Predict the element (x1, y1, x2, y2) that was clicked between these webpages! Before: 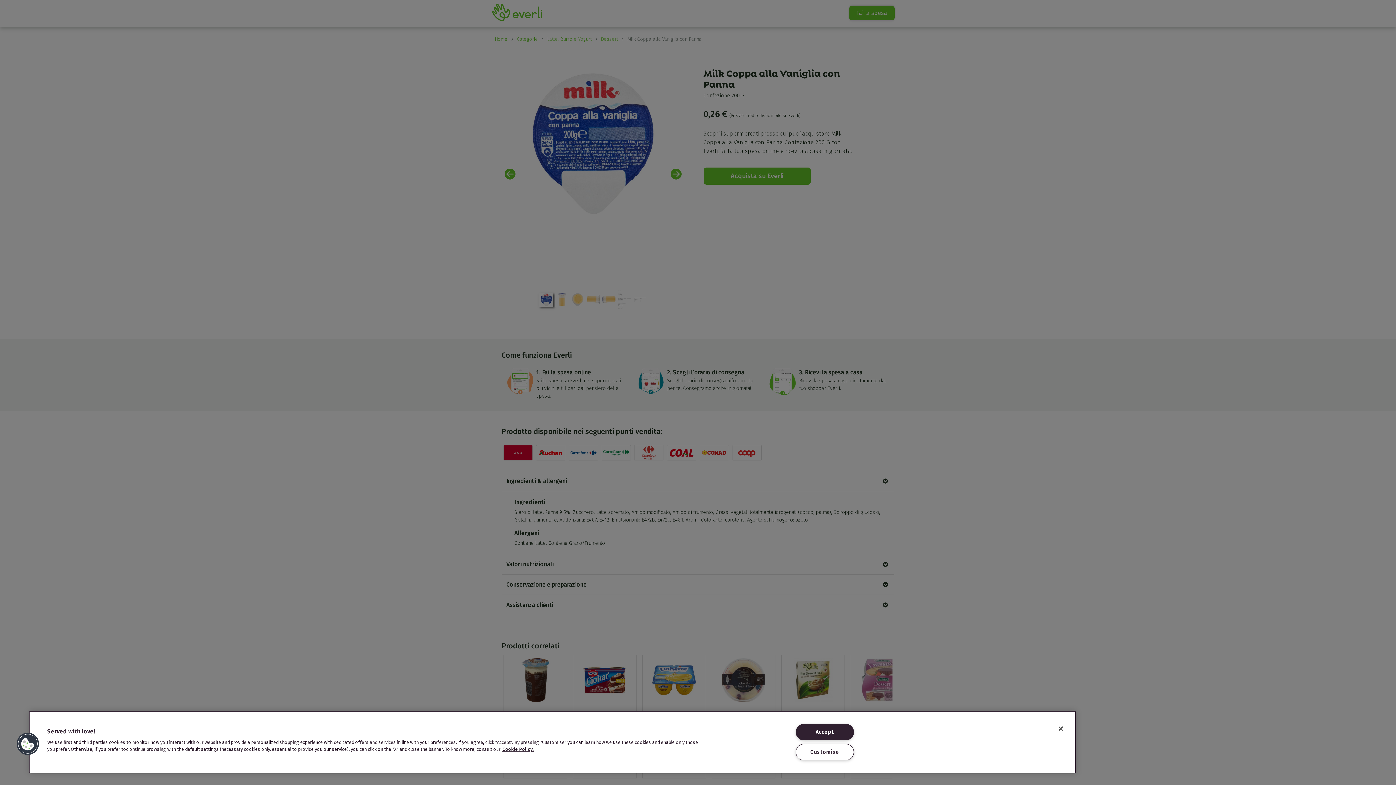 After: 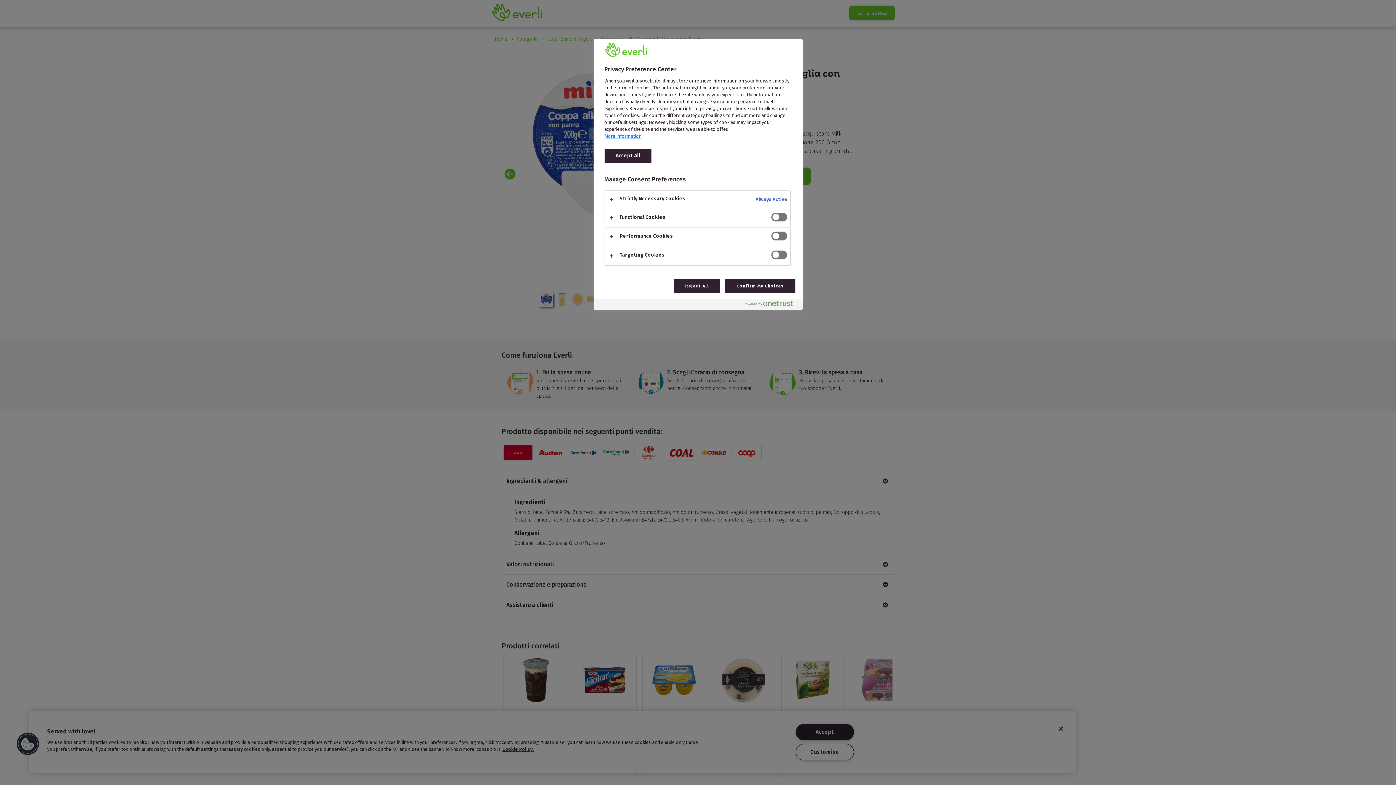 Action: bbox: (16, 732, 39, 756) label: Cookies